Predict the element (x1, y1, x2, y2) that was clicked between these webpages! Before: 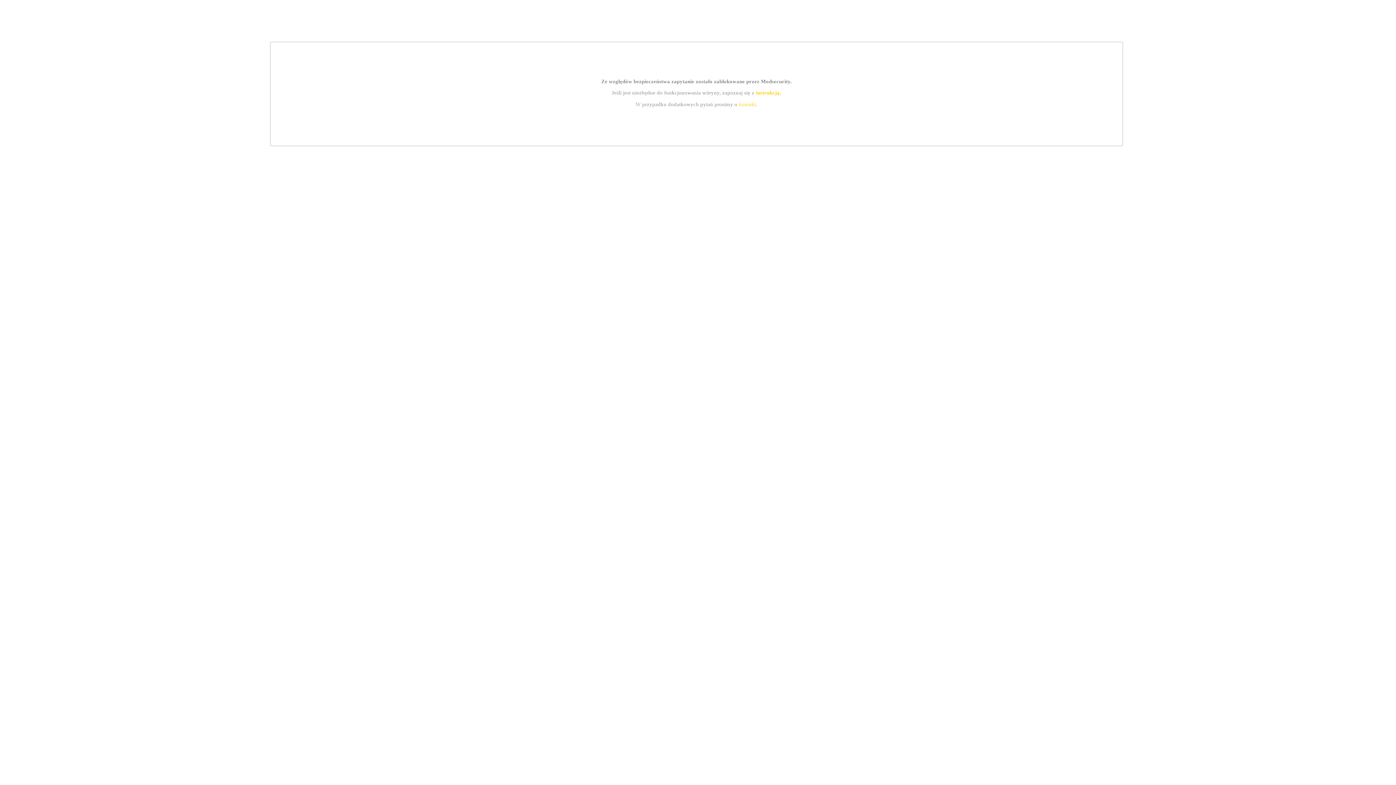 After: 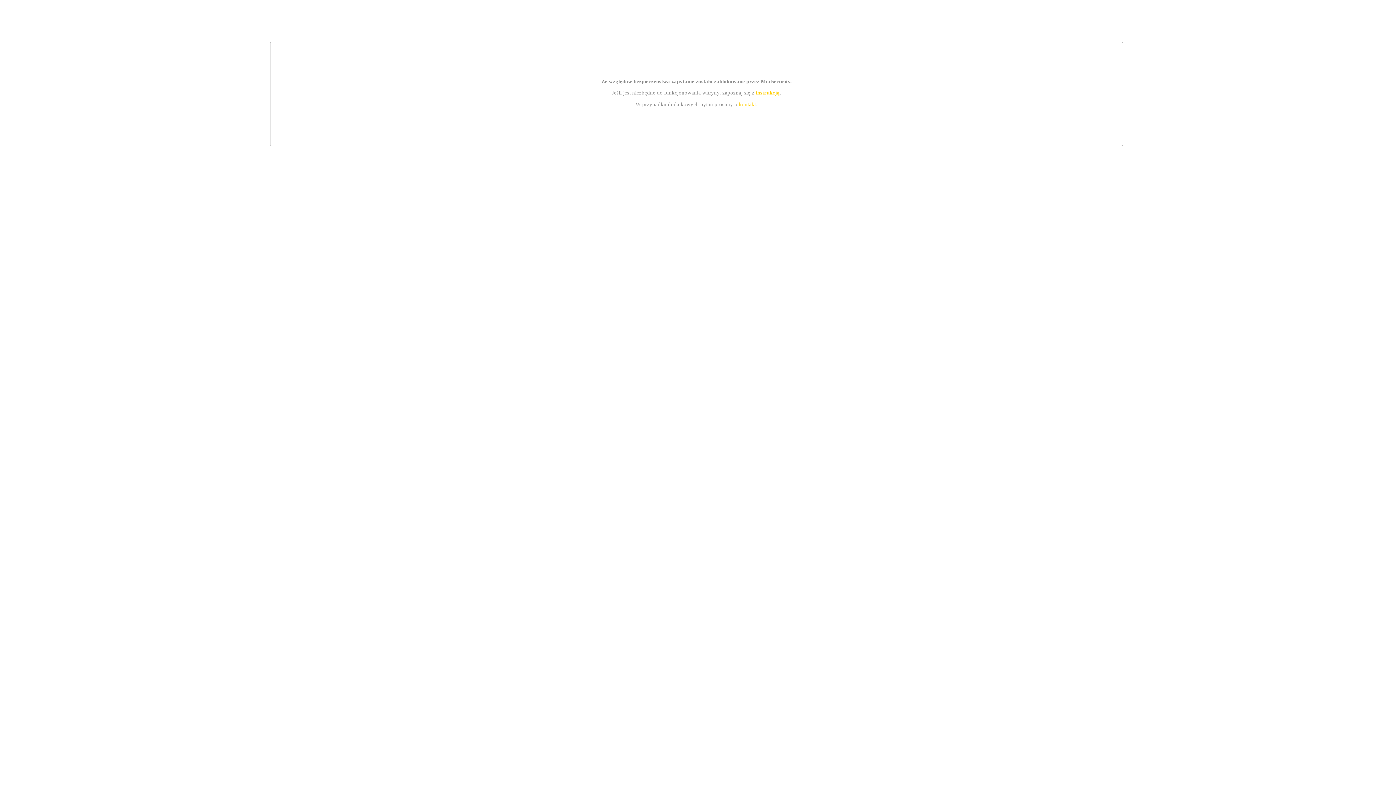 Action: bbox: (739, 101, 756, 107) label: kontakt